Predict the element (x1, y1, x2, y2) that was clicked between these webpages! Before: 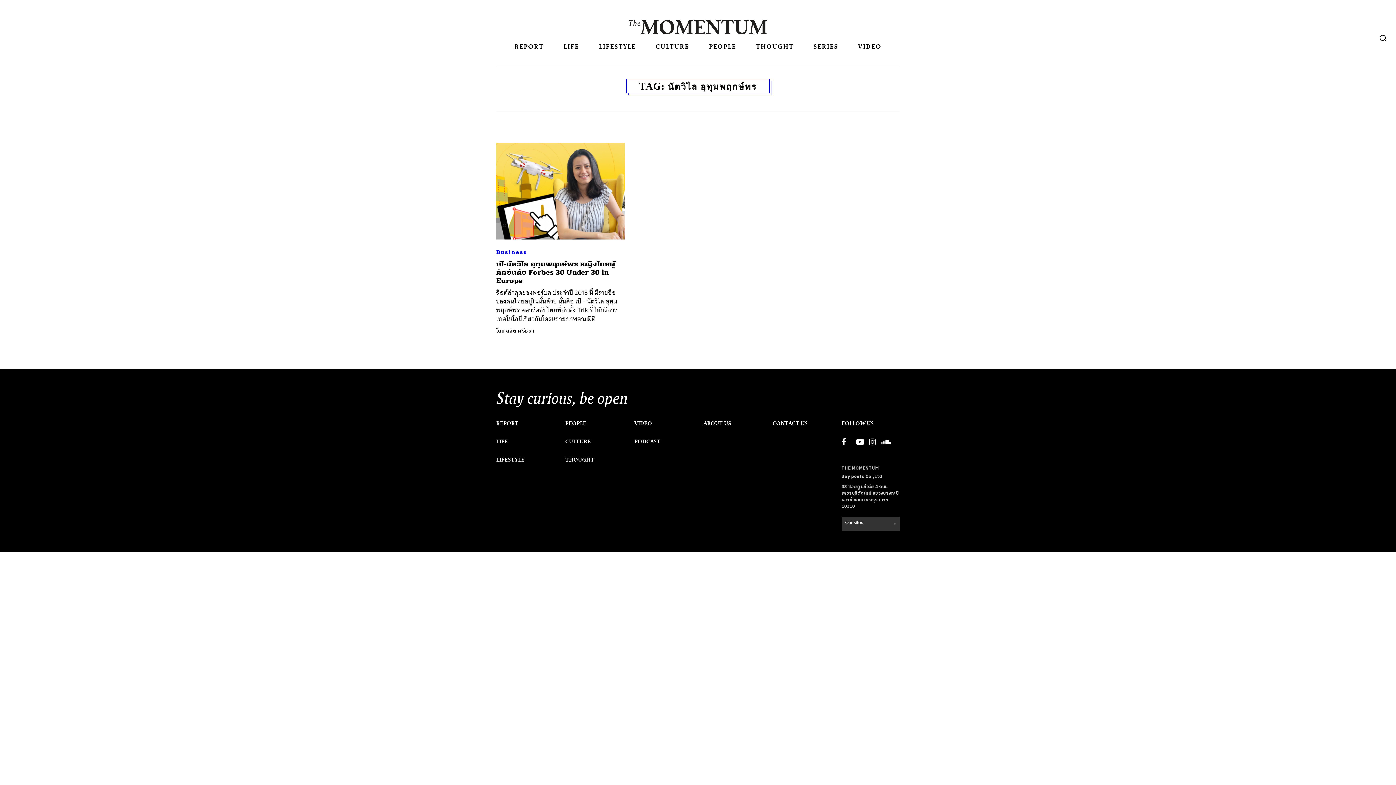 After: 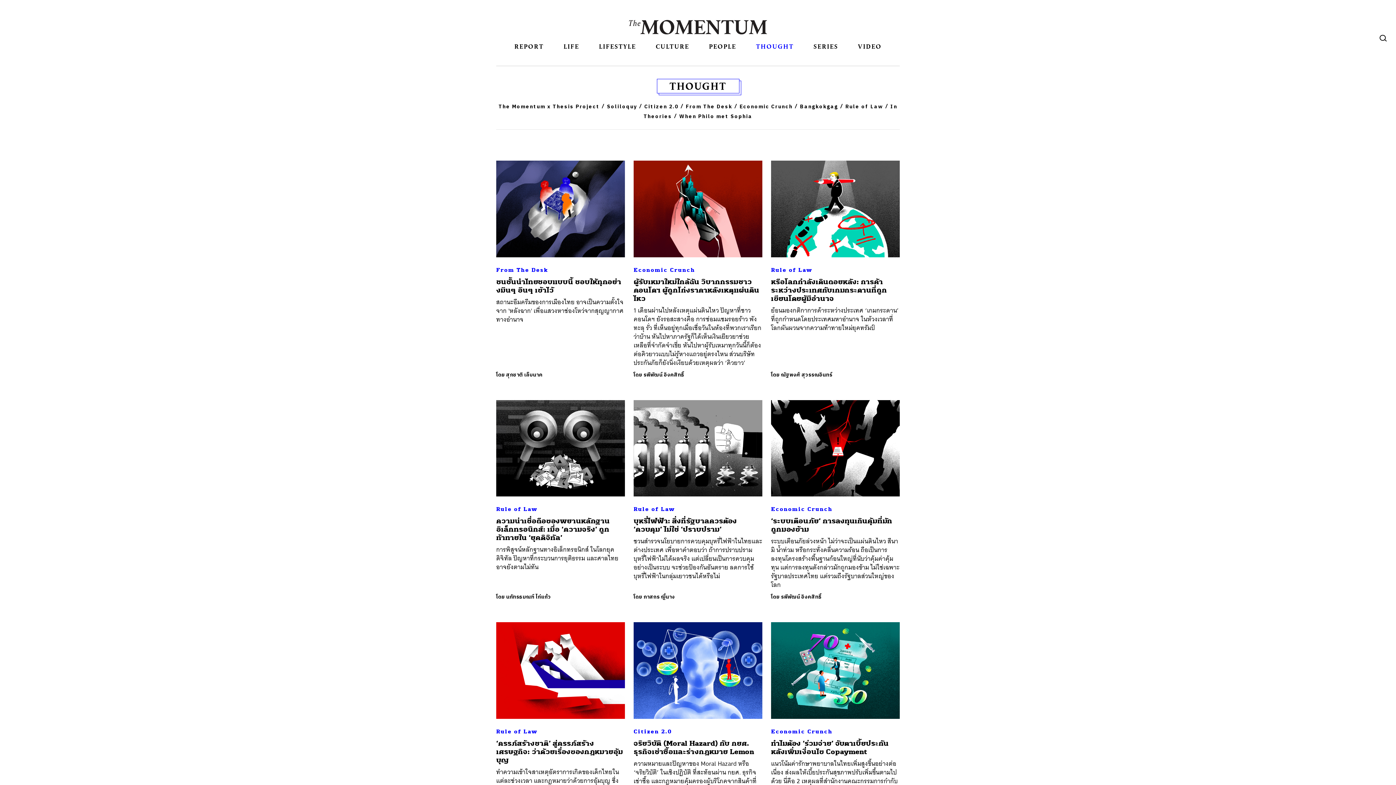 Action: label: THOUGHT bbox: (756, 38, 793, 50)